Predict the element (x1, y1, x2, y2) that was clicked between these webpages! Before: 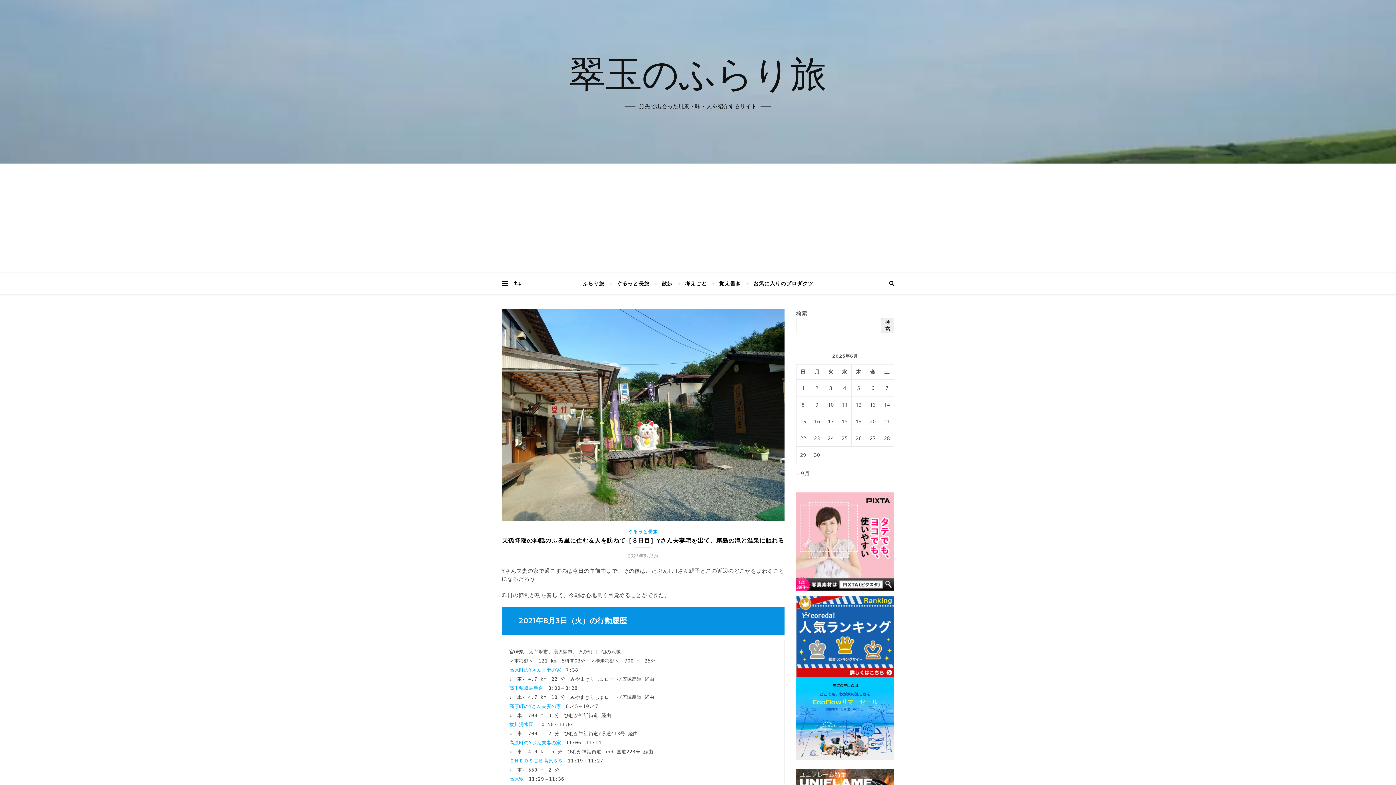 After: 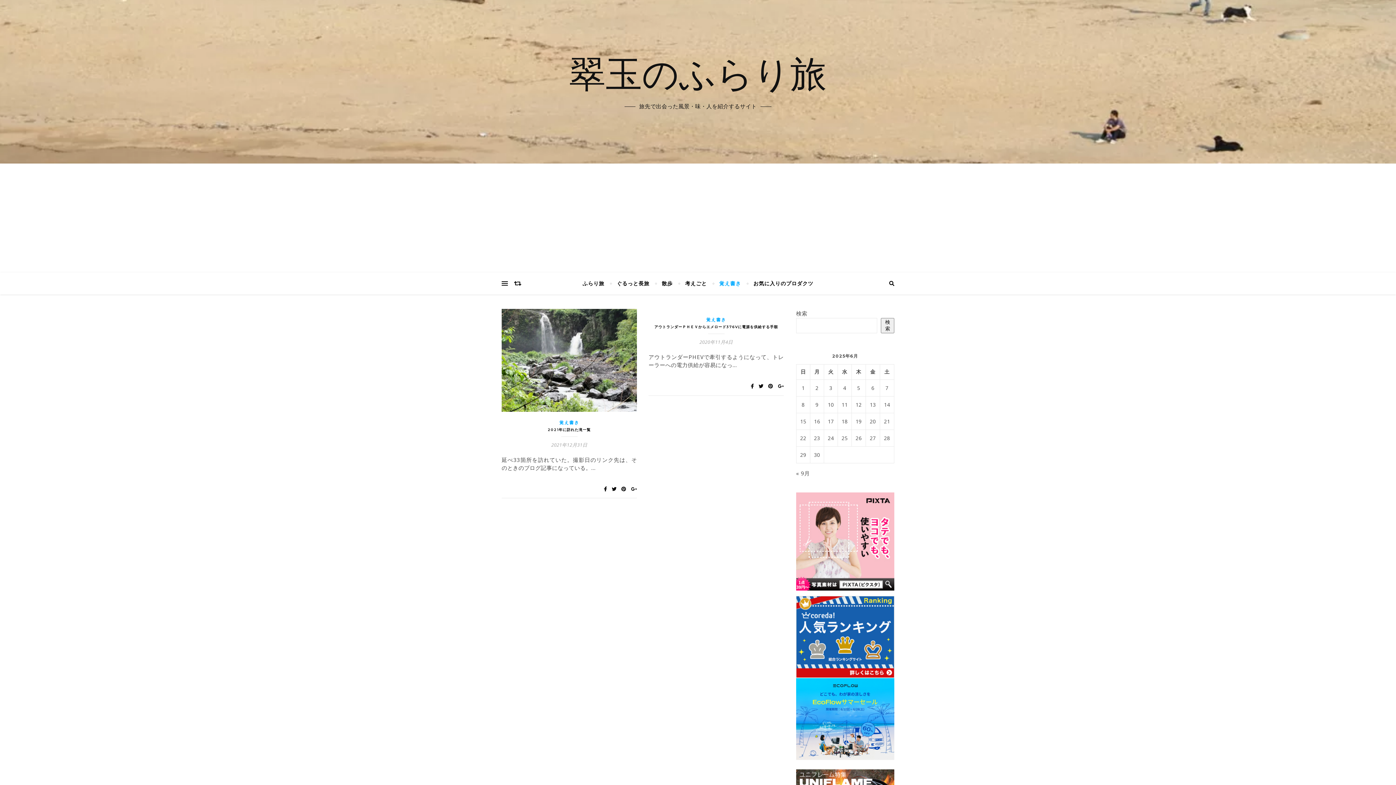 Action: bbox: (713, 272, 747, 294) label: 覚え書き